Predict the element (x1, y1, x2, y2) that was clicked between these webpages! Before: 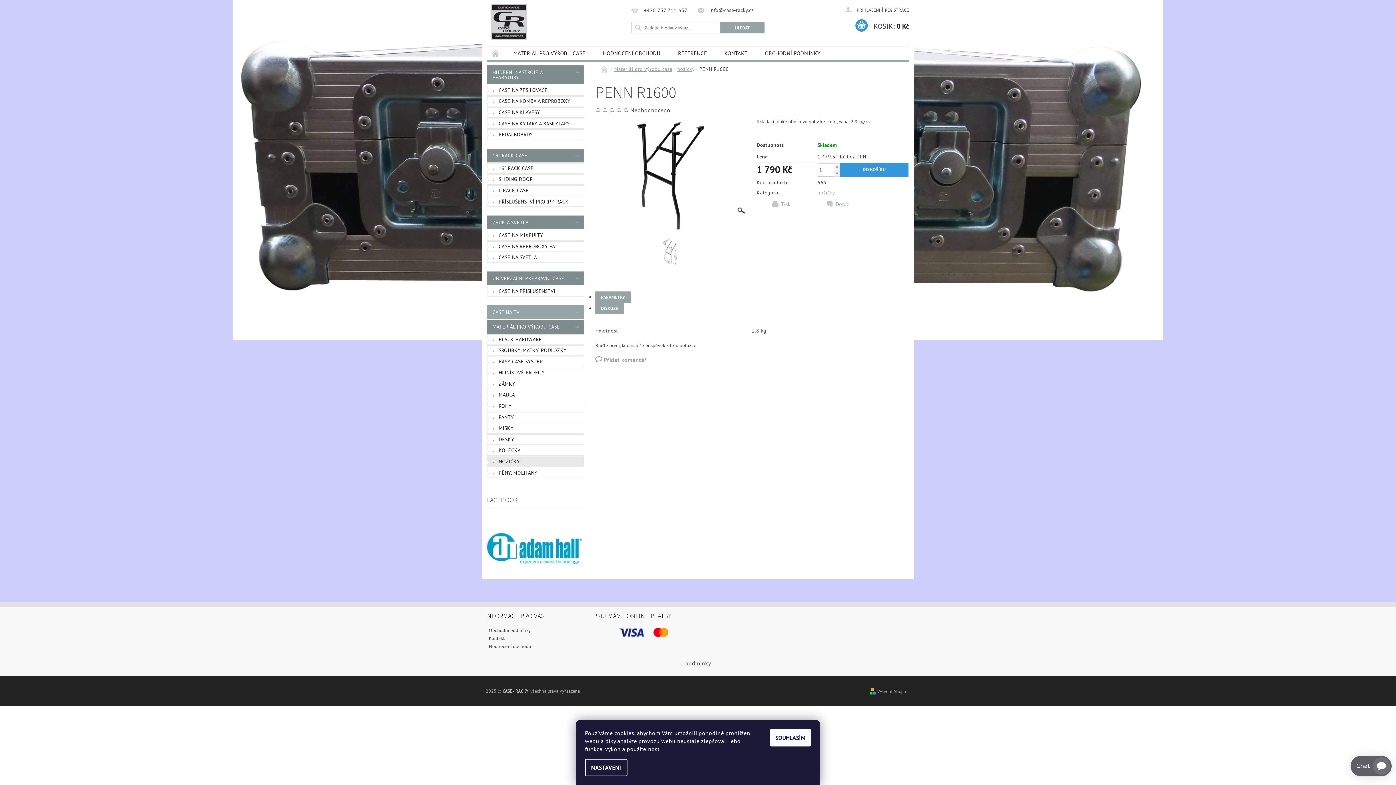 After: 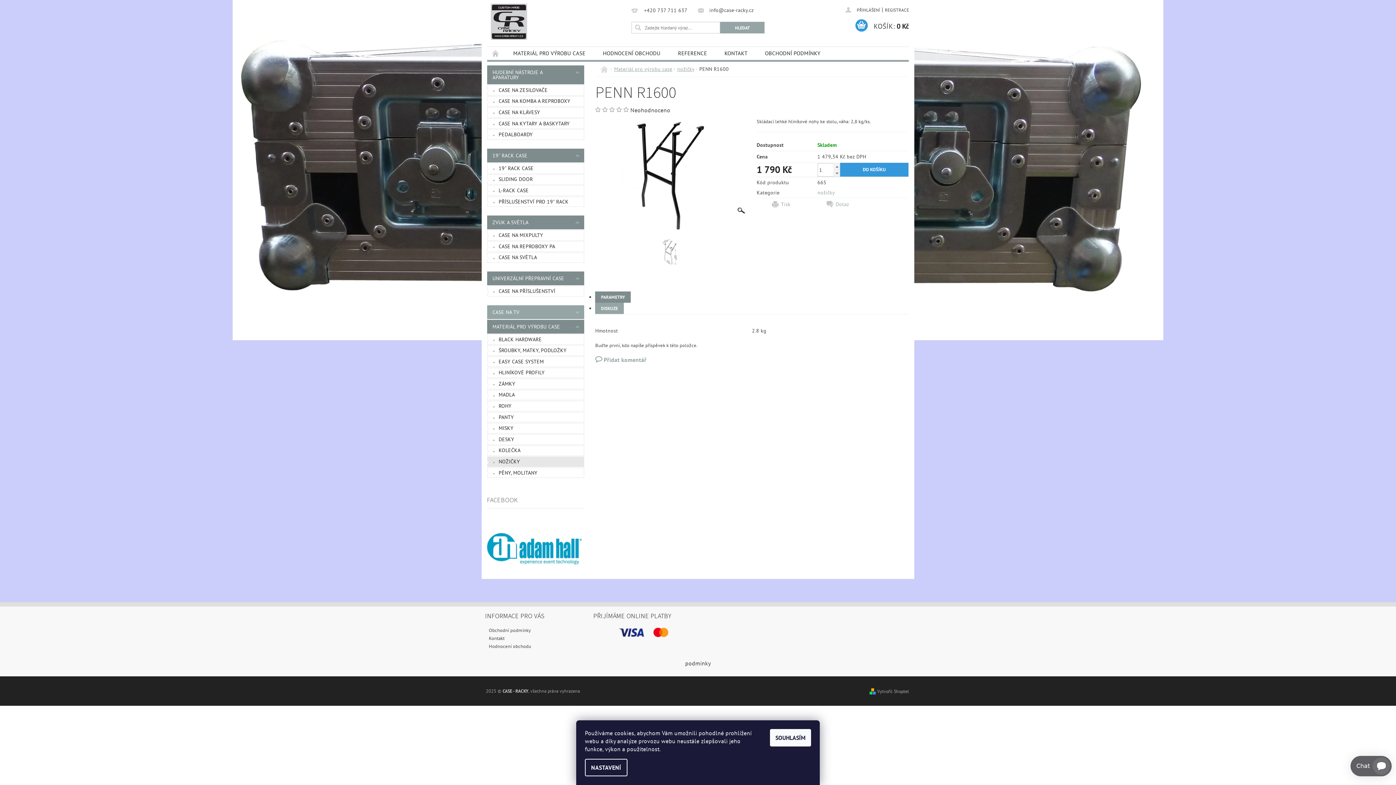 Action: label: PARAMETRY bbox: (595, 291, 631, 302)